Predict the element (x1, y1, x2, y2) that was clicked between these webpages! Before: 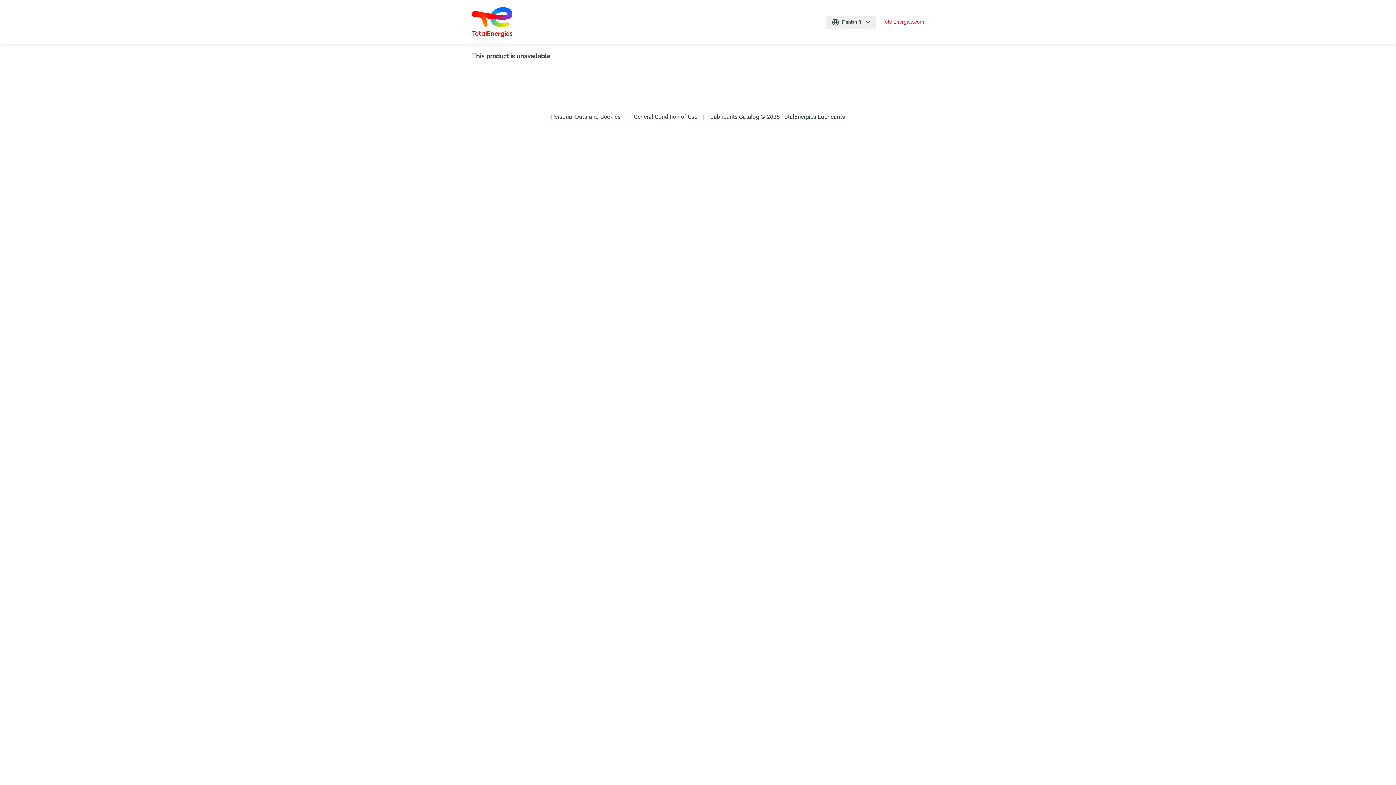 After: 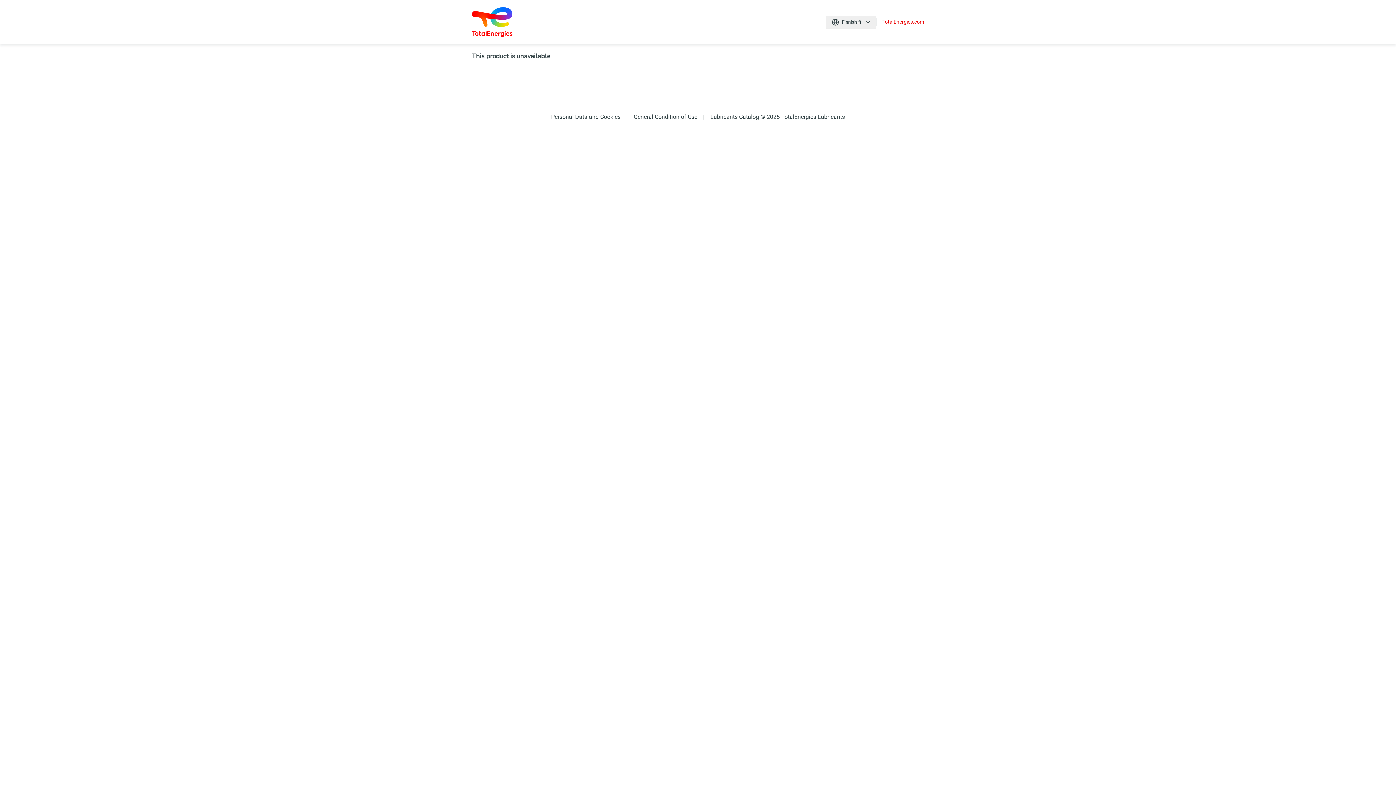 Action: label: Personal Data and Cookies bbox: (551, 112, 620, 121)